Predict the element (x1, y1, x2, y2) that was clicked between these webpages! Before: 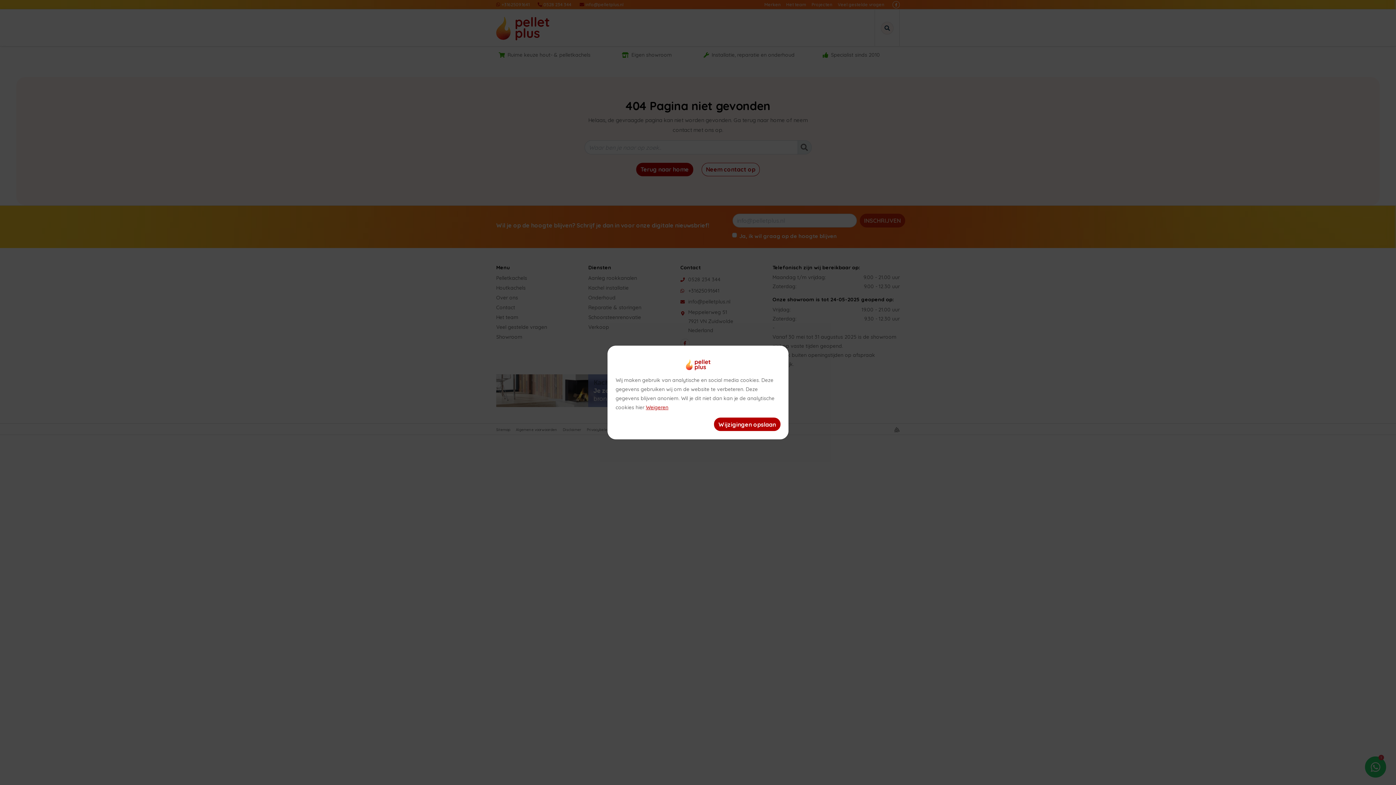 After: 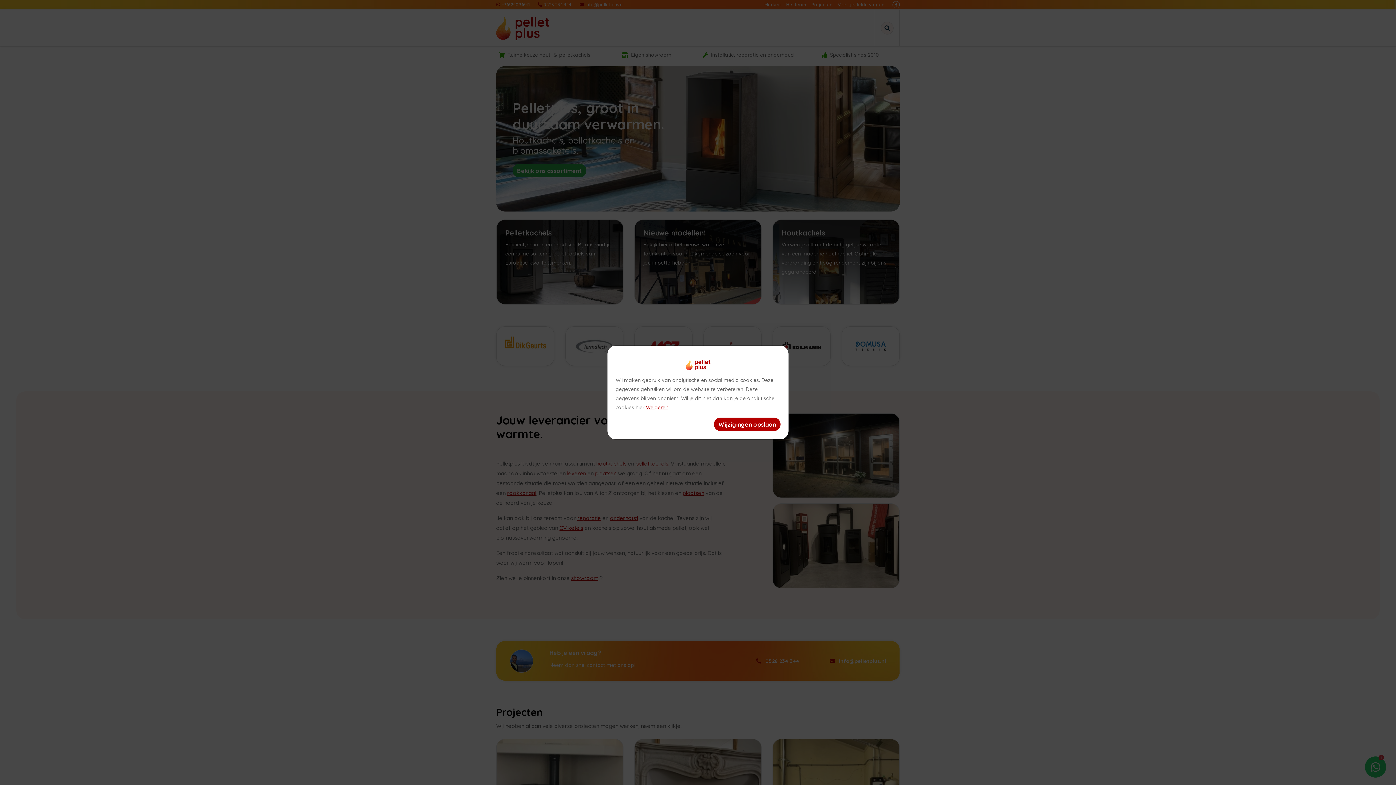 Action: bbox: (615, 361, 780, 367)